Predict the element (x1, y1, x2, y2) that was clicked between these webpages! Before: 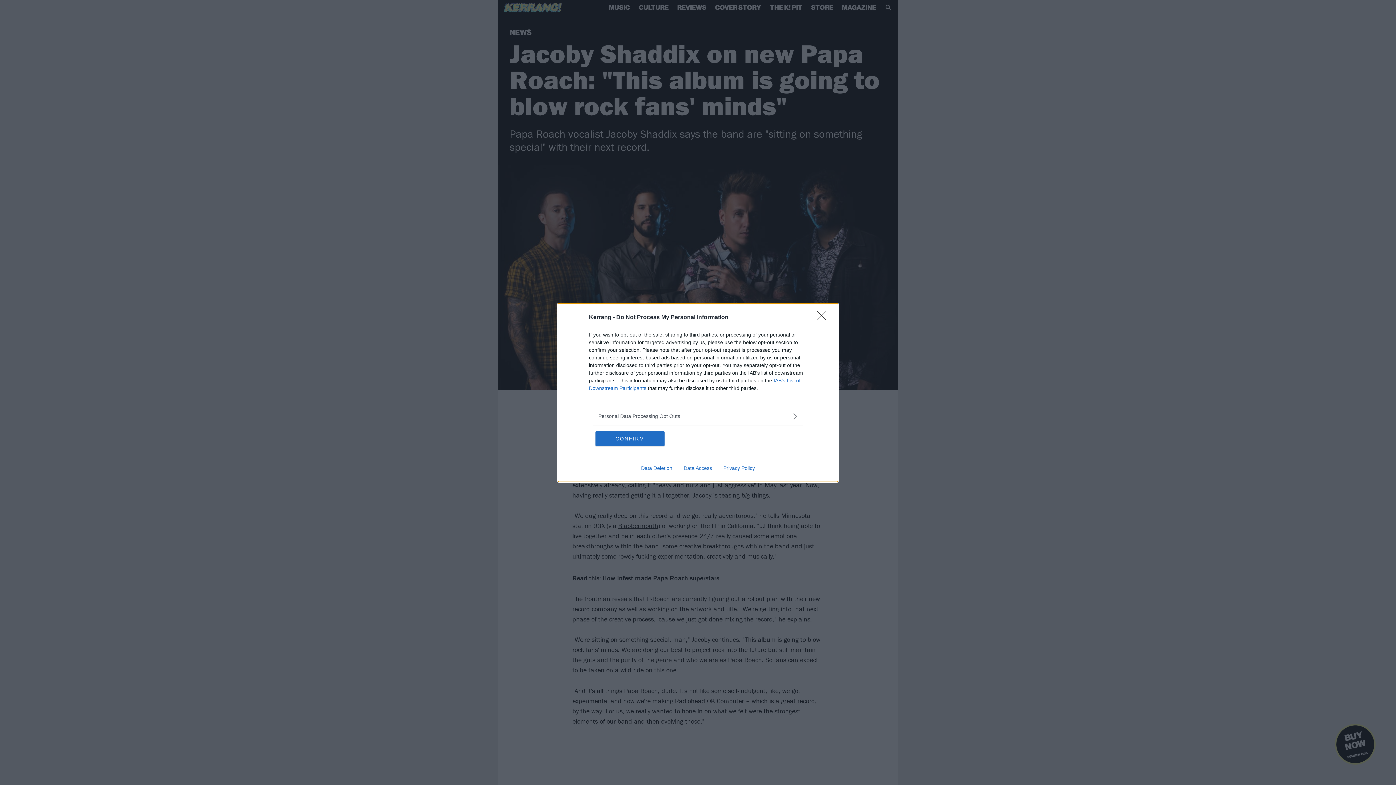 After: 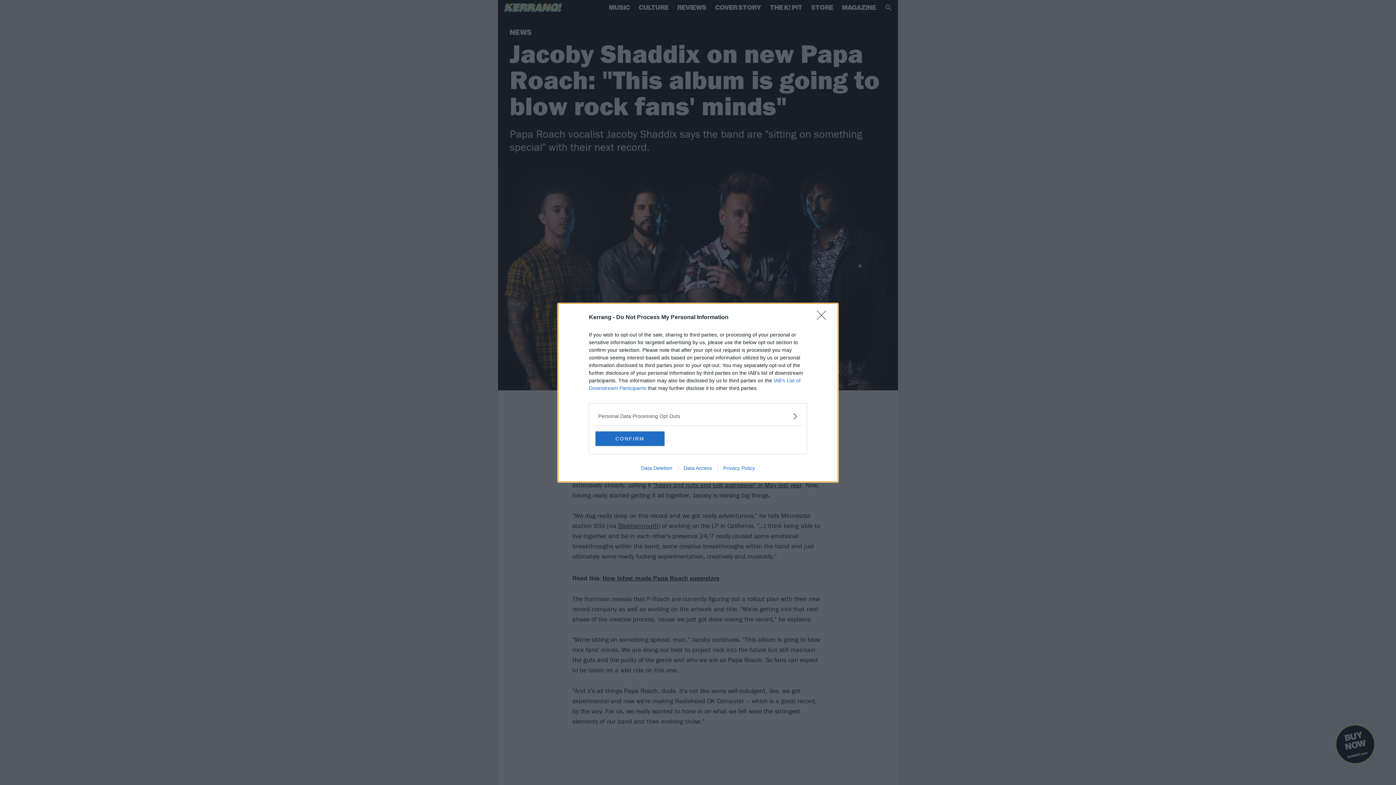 Action: bbox: (635, 465, 678, 471) label: Data Deletion